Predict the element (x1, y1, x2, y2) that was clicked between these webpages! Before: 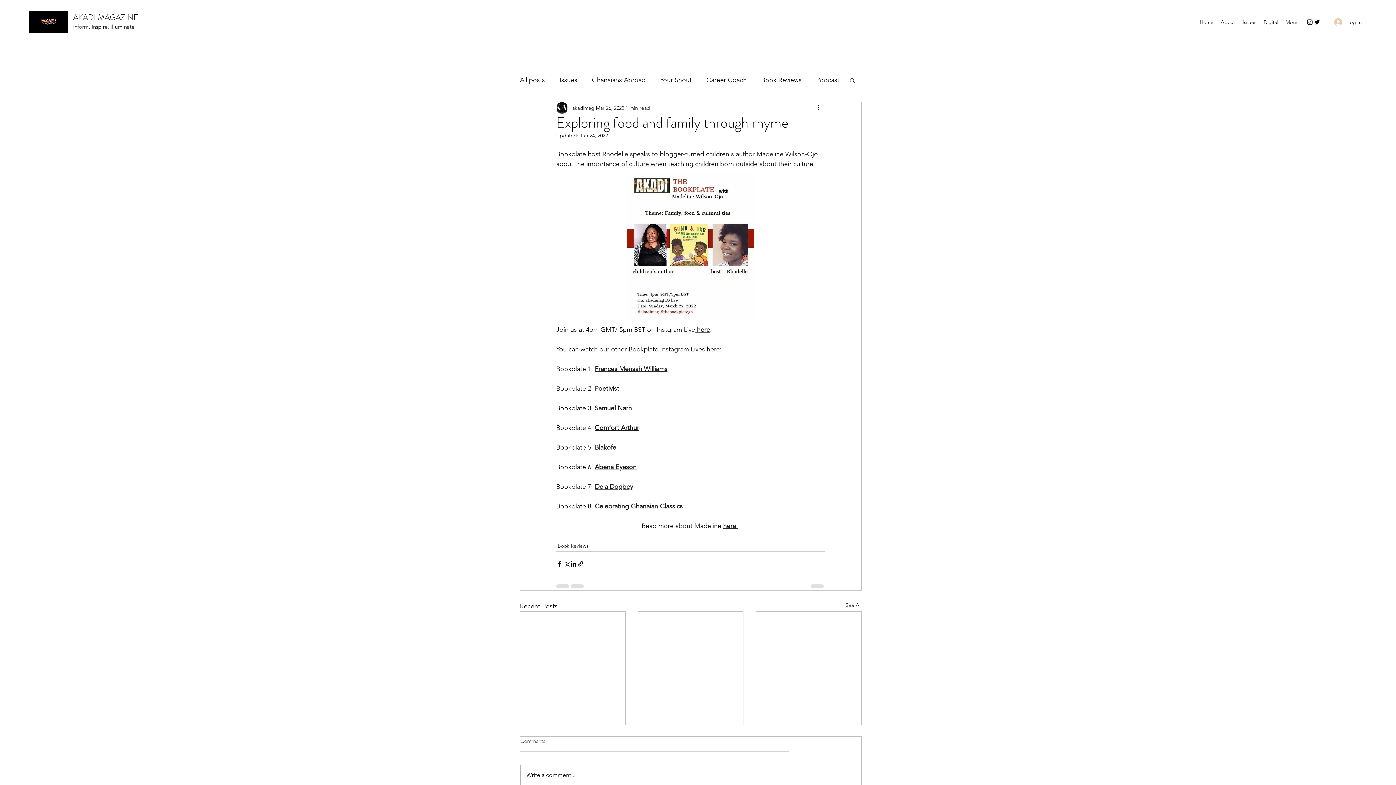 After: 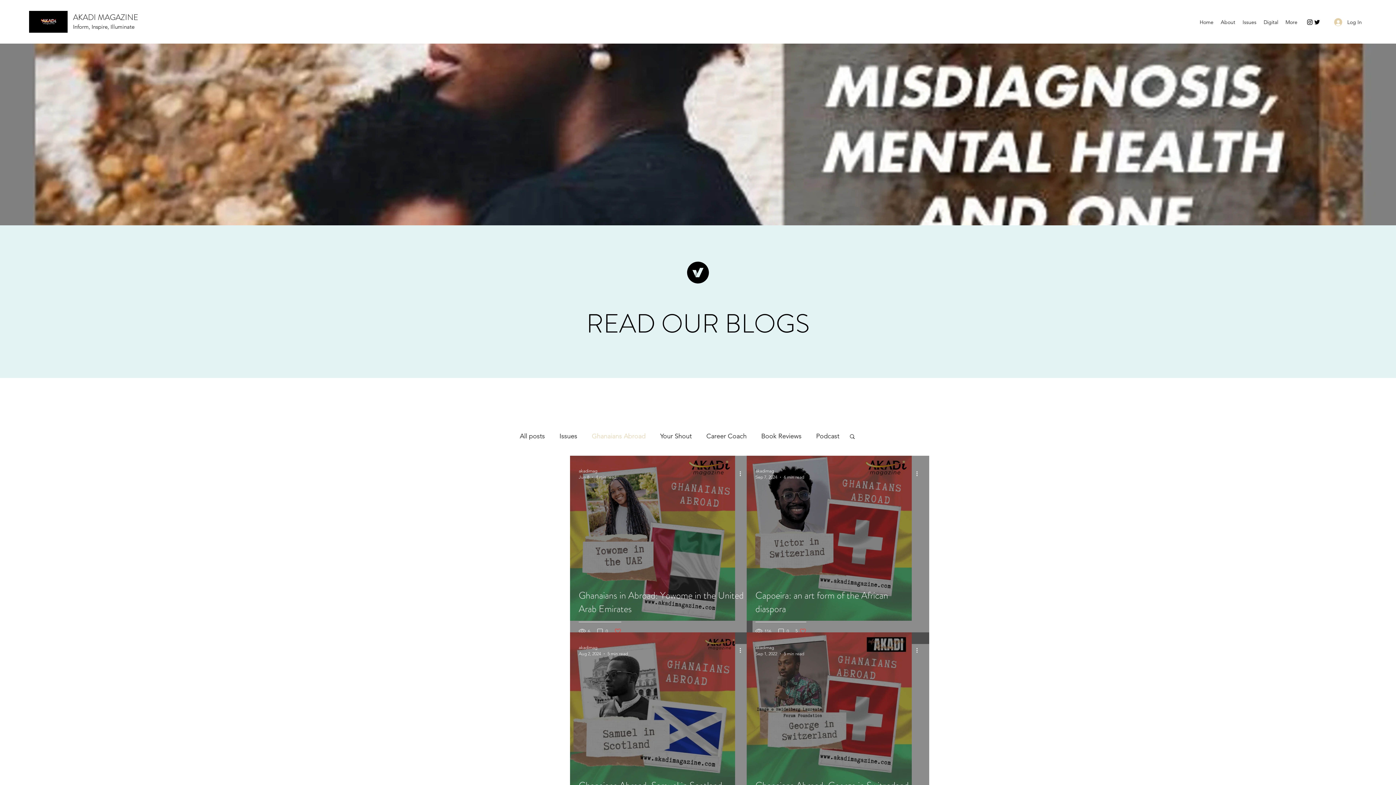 Action: label: Ghanaians Abroad bbox: (592, 74, 645, 85)